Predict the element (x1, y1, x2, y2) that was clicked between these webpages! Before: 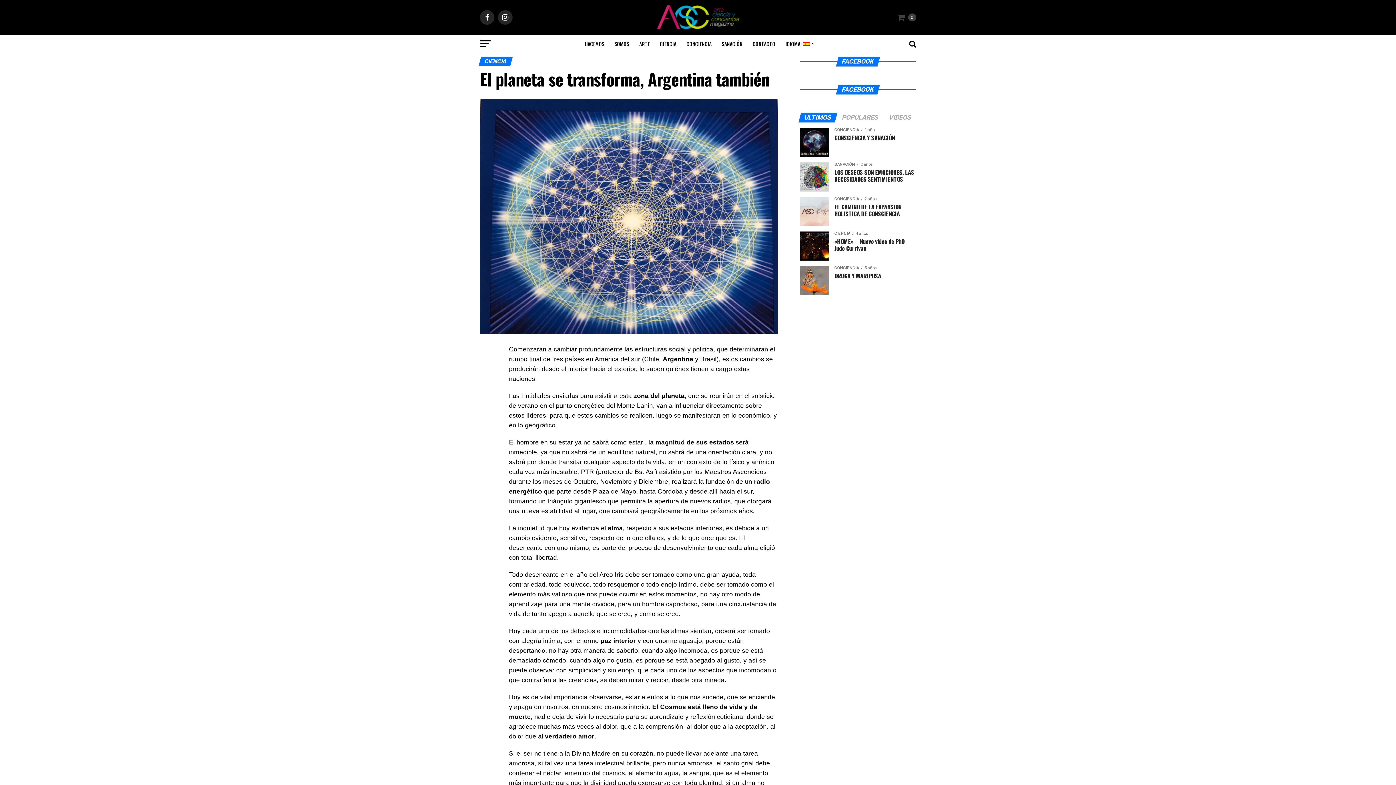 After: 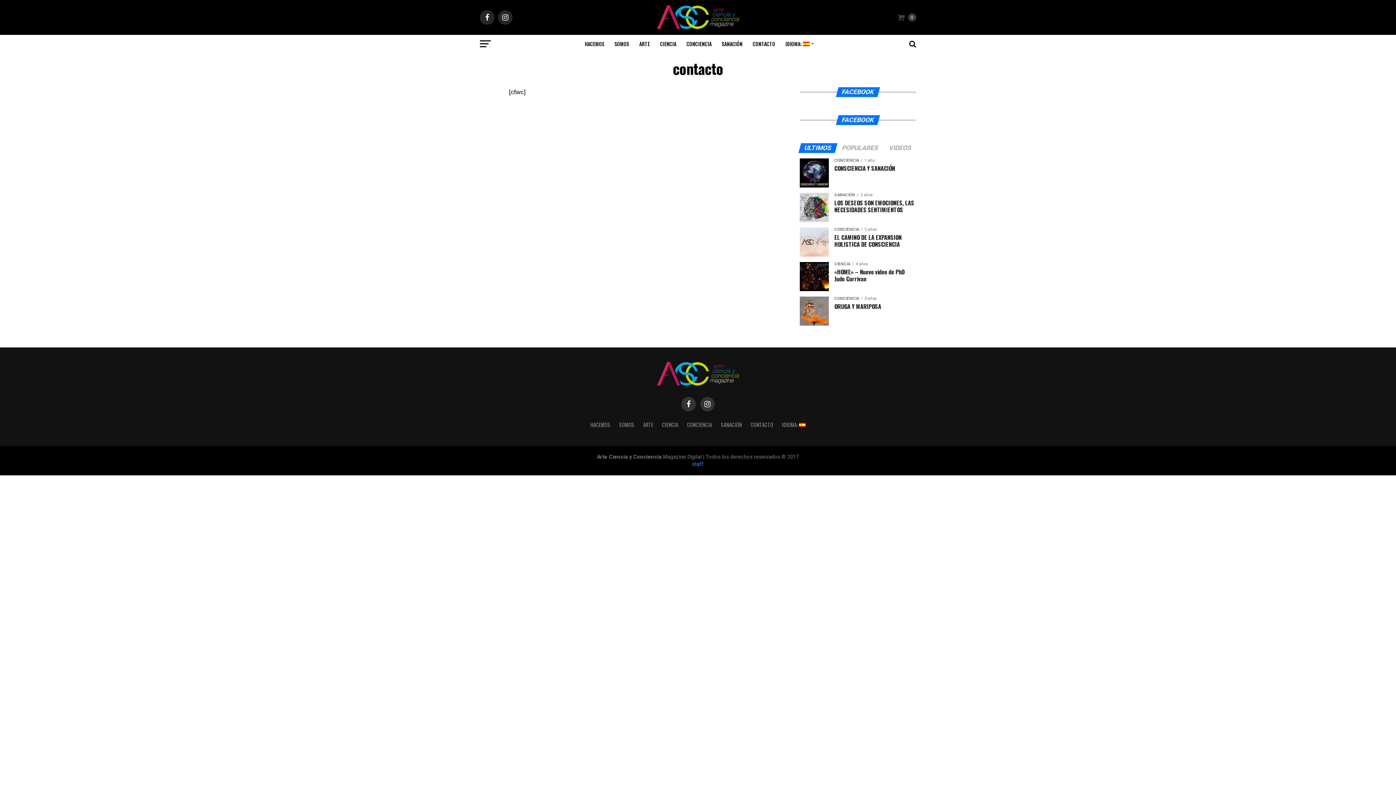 Action: label: CONTACTO bbox: (748, 34, 779, 53)